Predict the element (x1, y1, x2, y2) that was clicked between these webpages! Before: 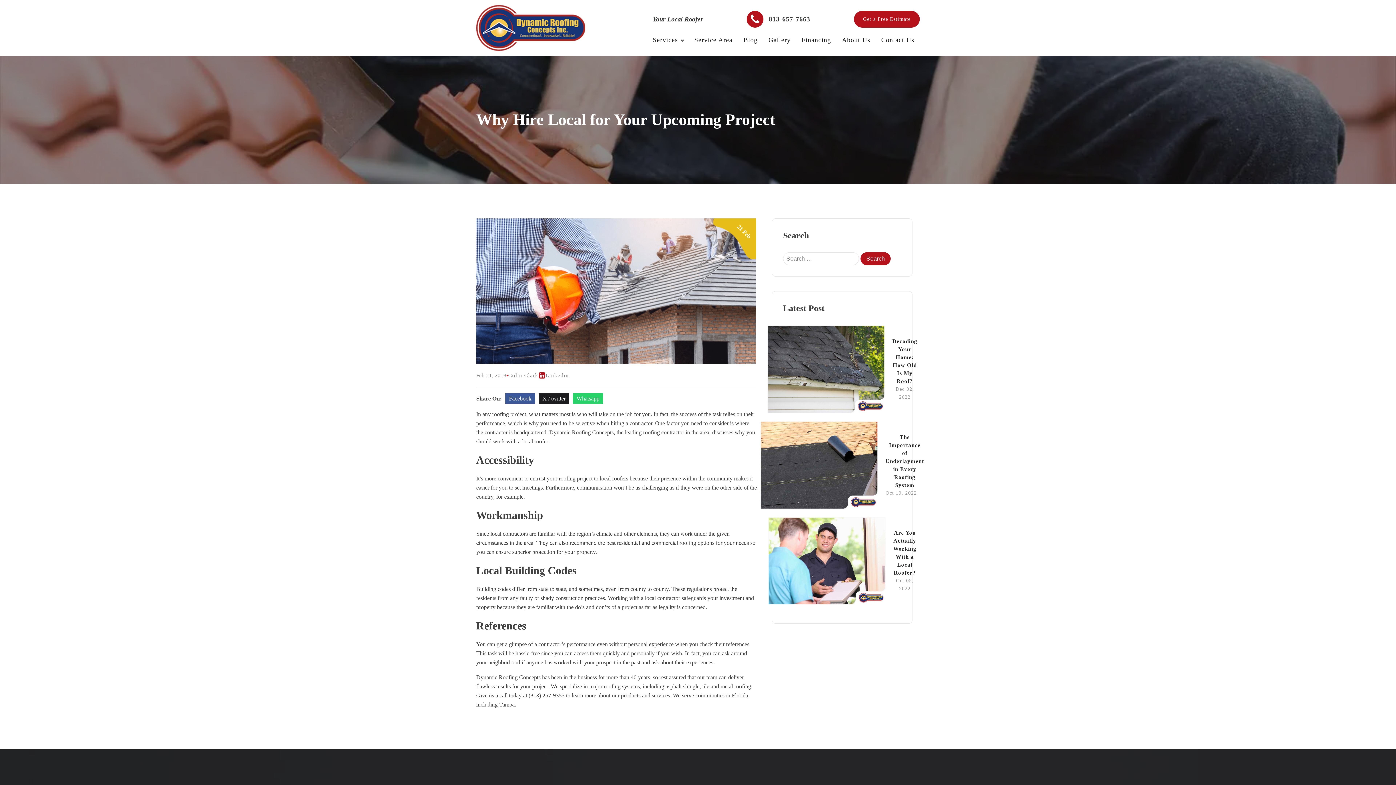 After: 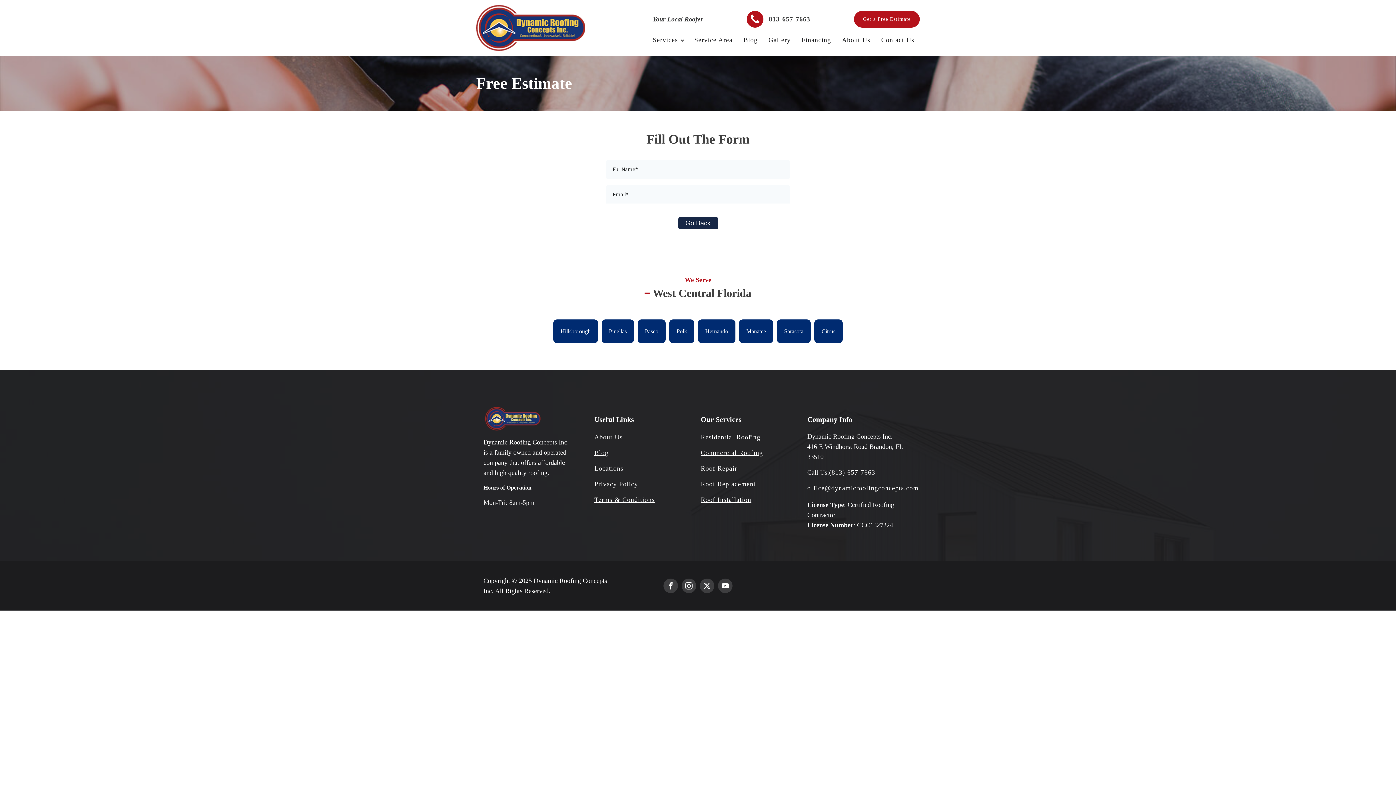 Action: bbox: (854, 10, 919, 27) label: Get a Free Estimate